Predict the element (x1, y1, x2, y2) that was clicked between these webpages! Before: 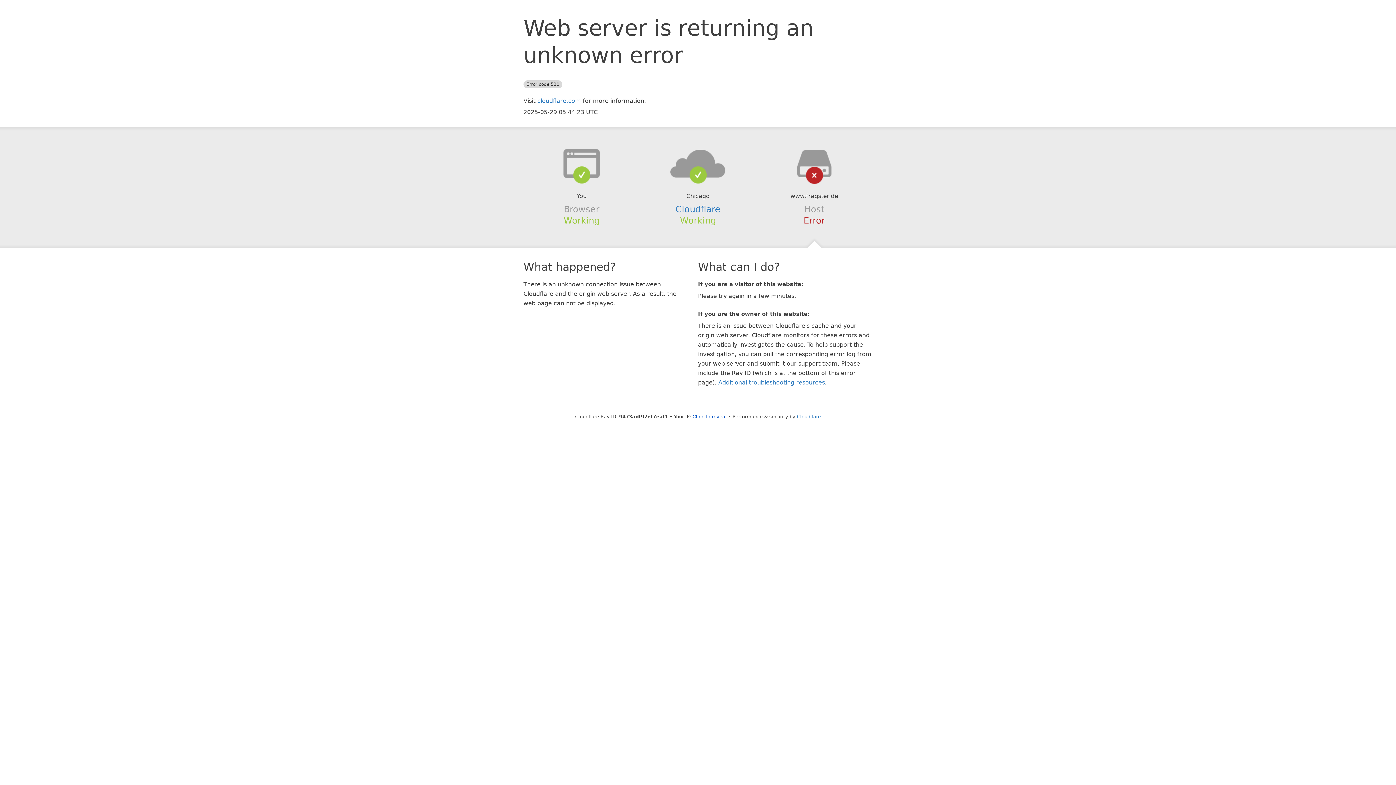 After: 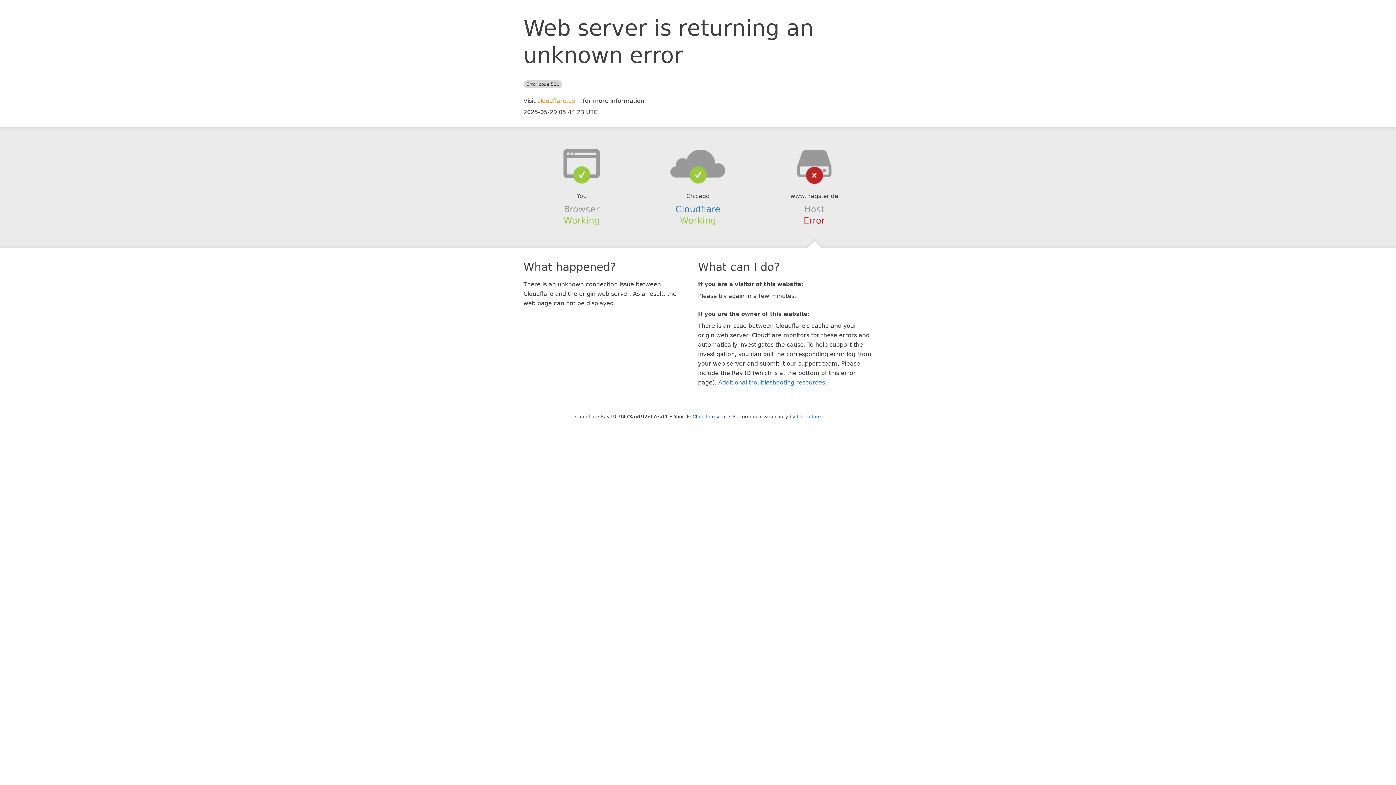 Action: label: cloudflare.com bbox: (537, 97, 581, 104)